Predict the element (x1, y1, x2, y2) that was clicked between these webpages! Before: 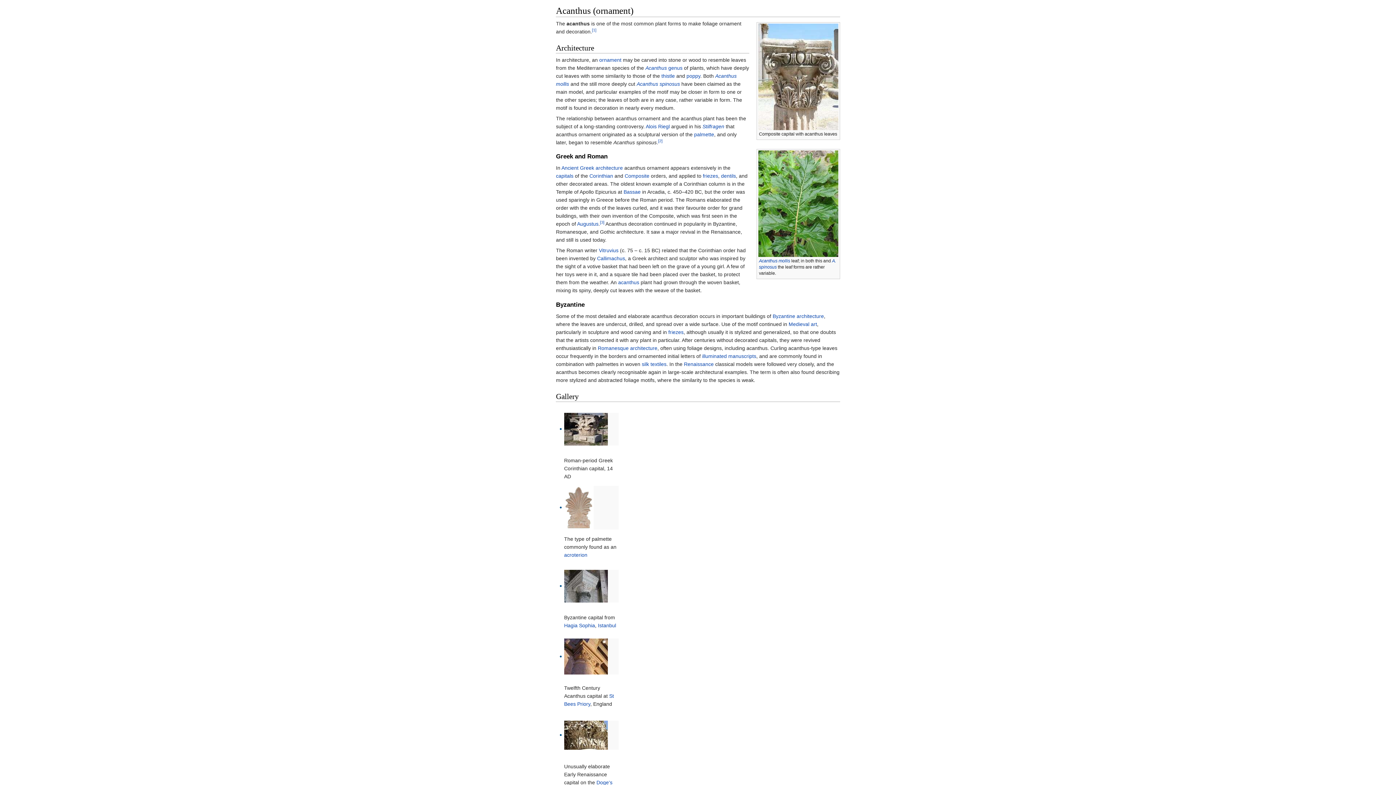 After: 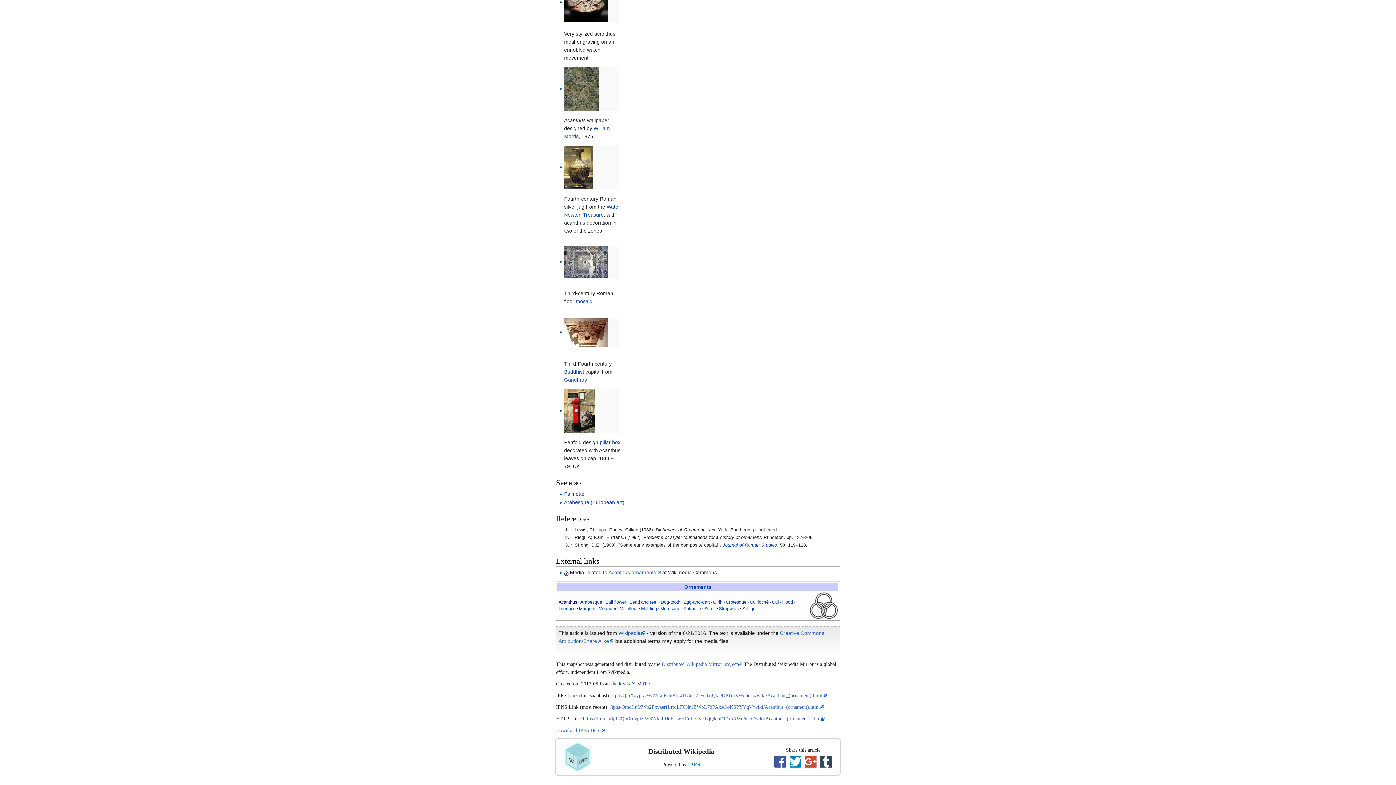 Action: bbox: (658, 138, 662, 143) label: [2]